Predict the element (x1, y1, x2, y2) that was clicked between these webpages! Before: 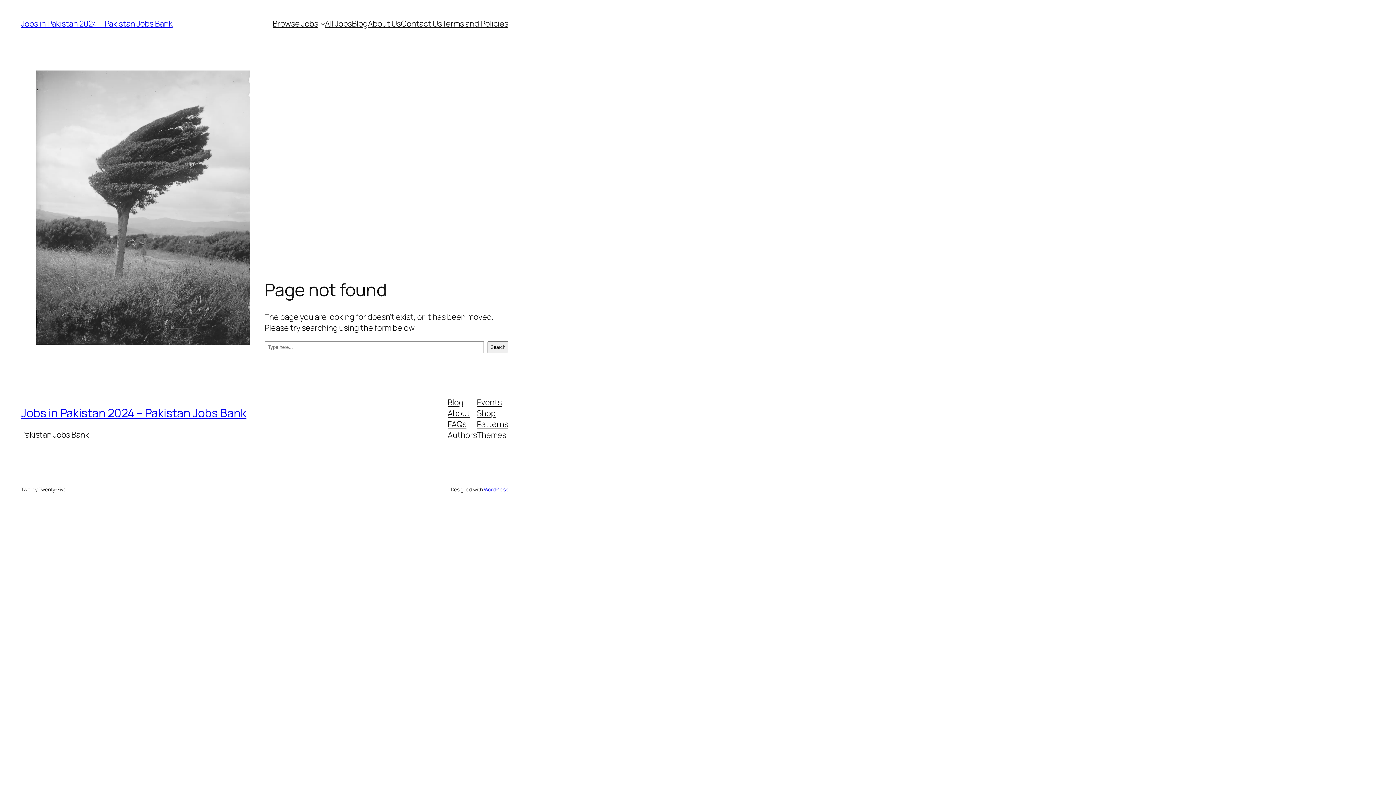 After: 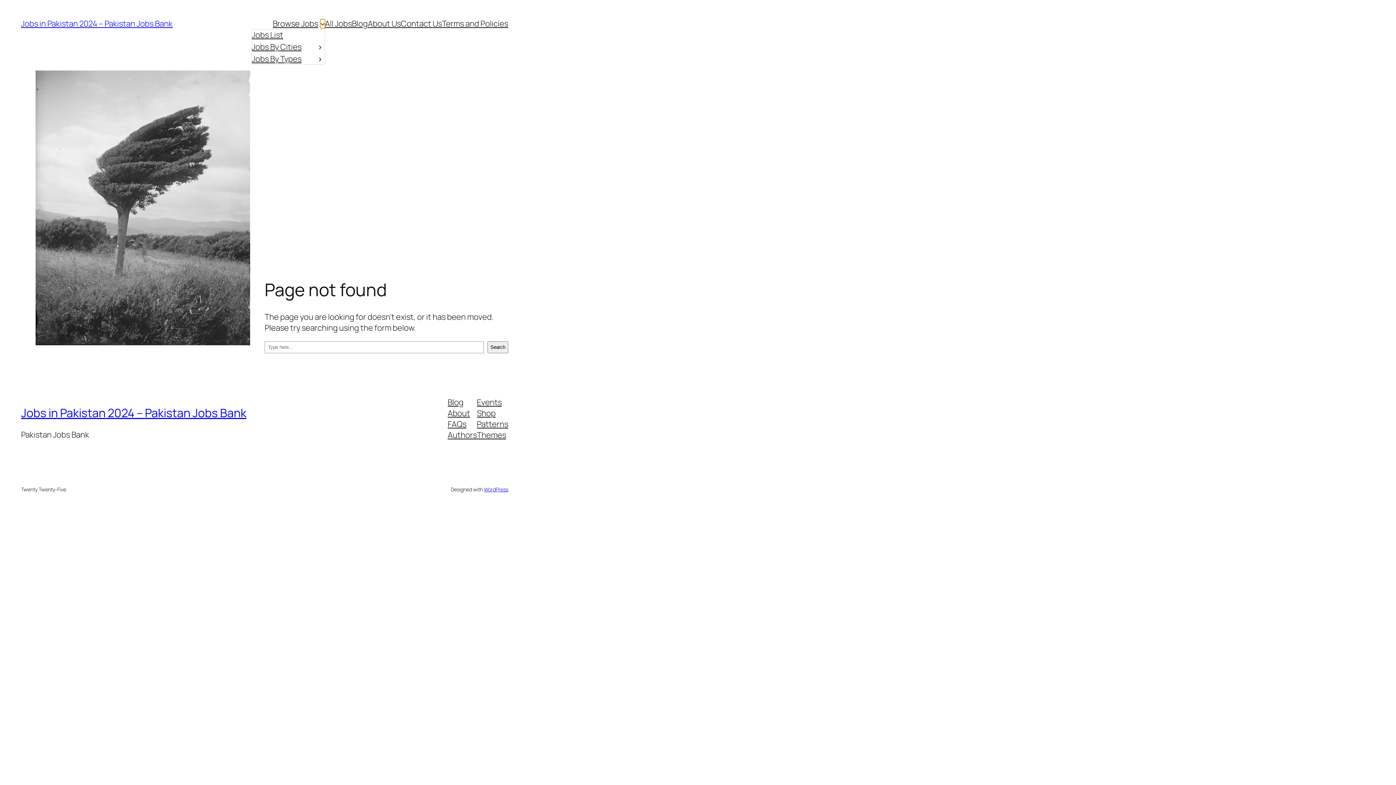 Action: bbox: (320, 21, 325, 26) label: Browse Jobs submenu